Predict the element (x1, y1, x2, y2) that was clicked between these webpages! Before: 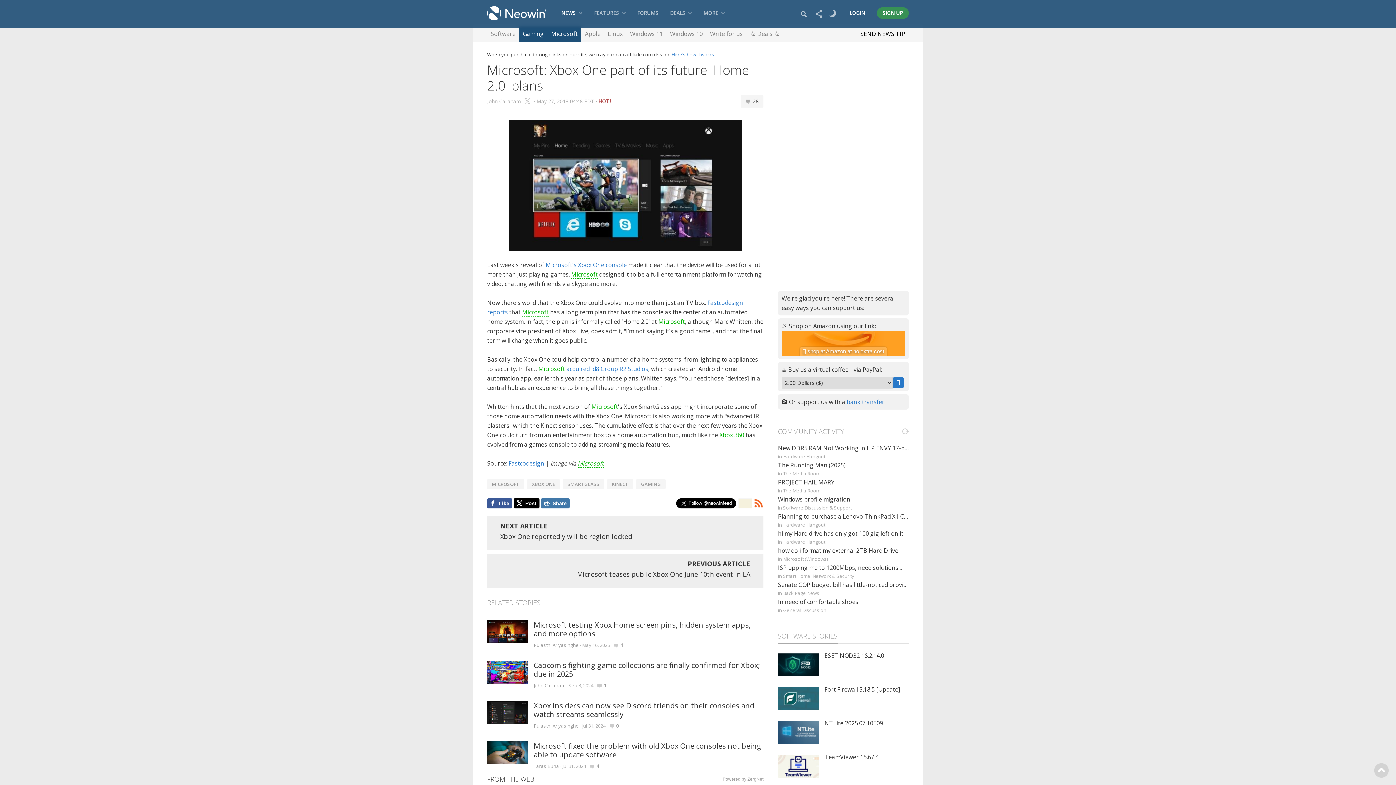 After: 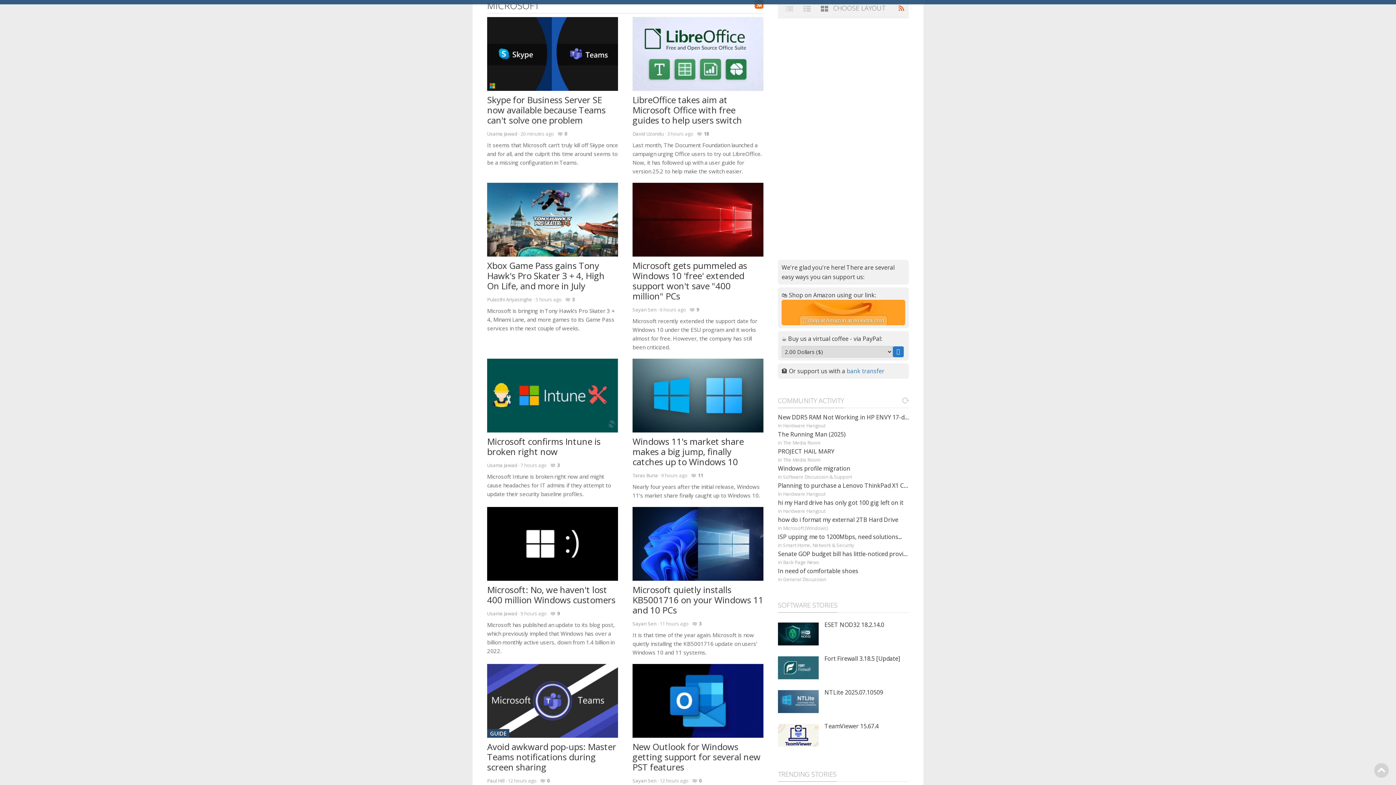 Action: label: Microsoft bbox: (551, 26, 577, 42)